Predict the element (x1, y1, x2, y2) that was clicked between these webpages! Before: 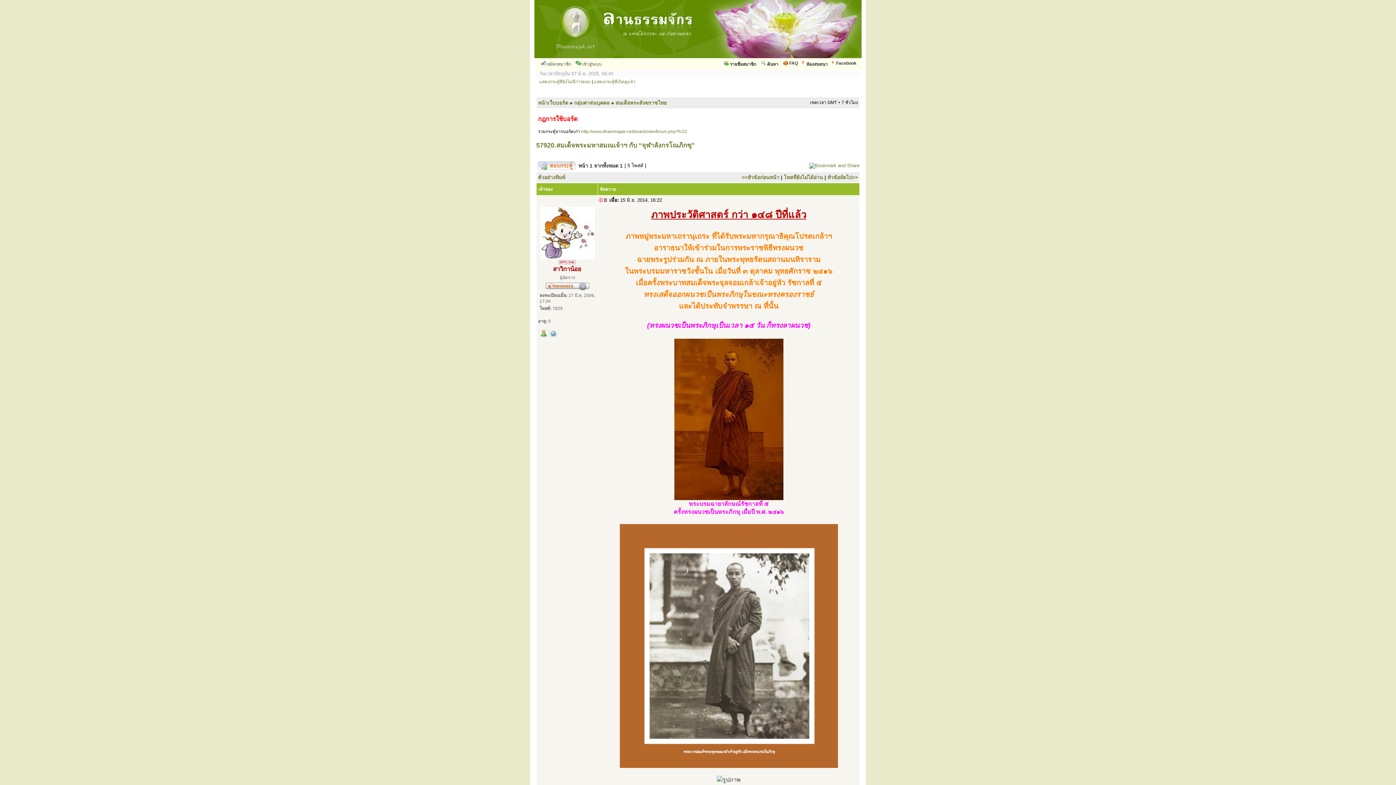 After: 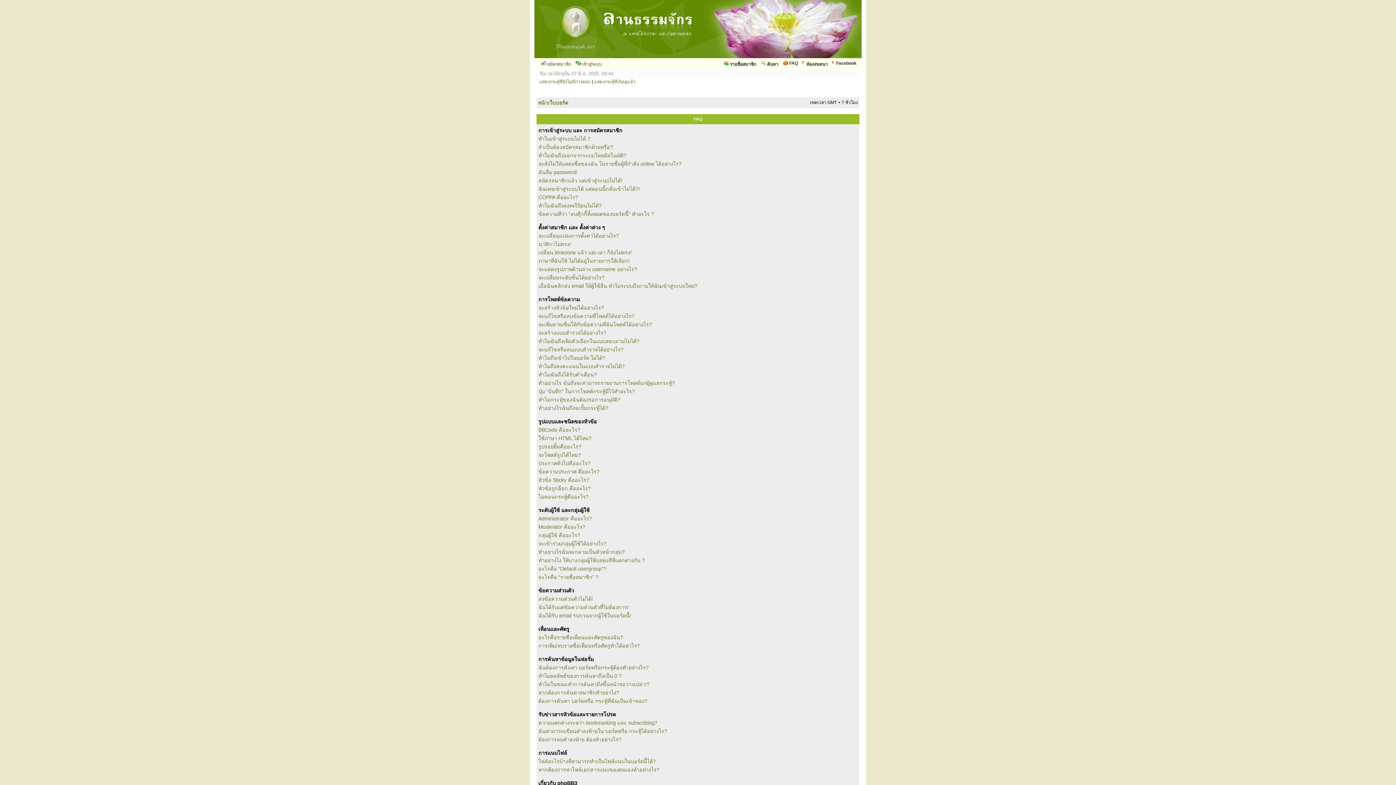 Action: bbox: (780, 58, 800, 68) label: FAQ